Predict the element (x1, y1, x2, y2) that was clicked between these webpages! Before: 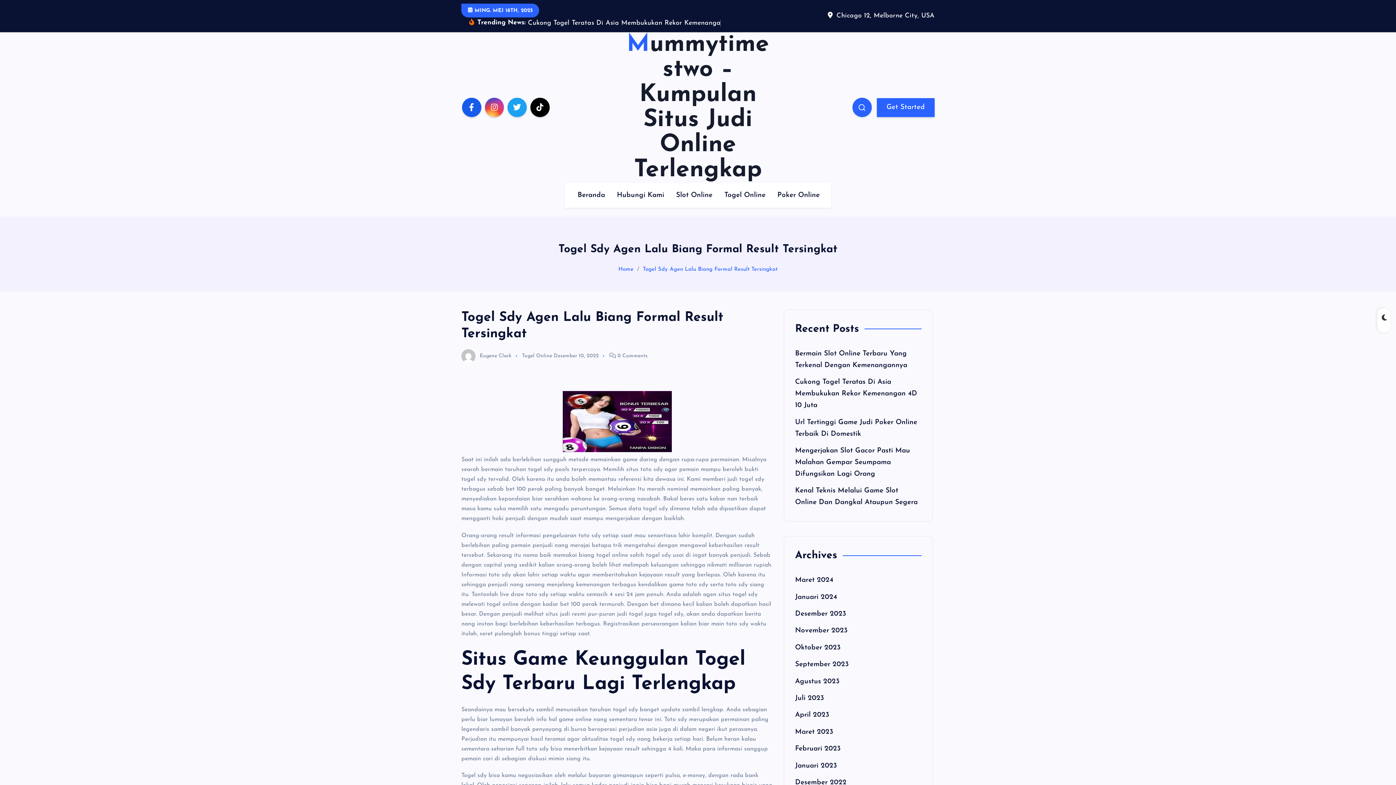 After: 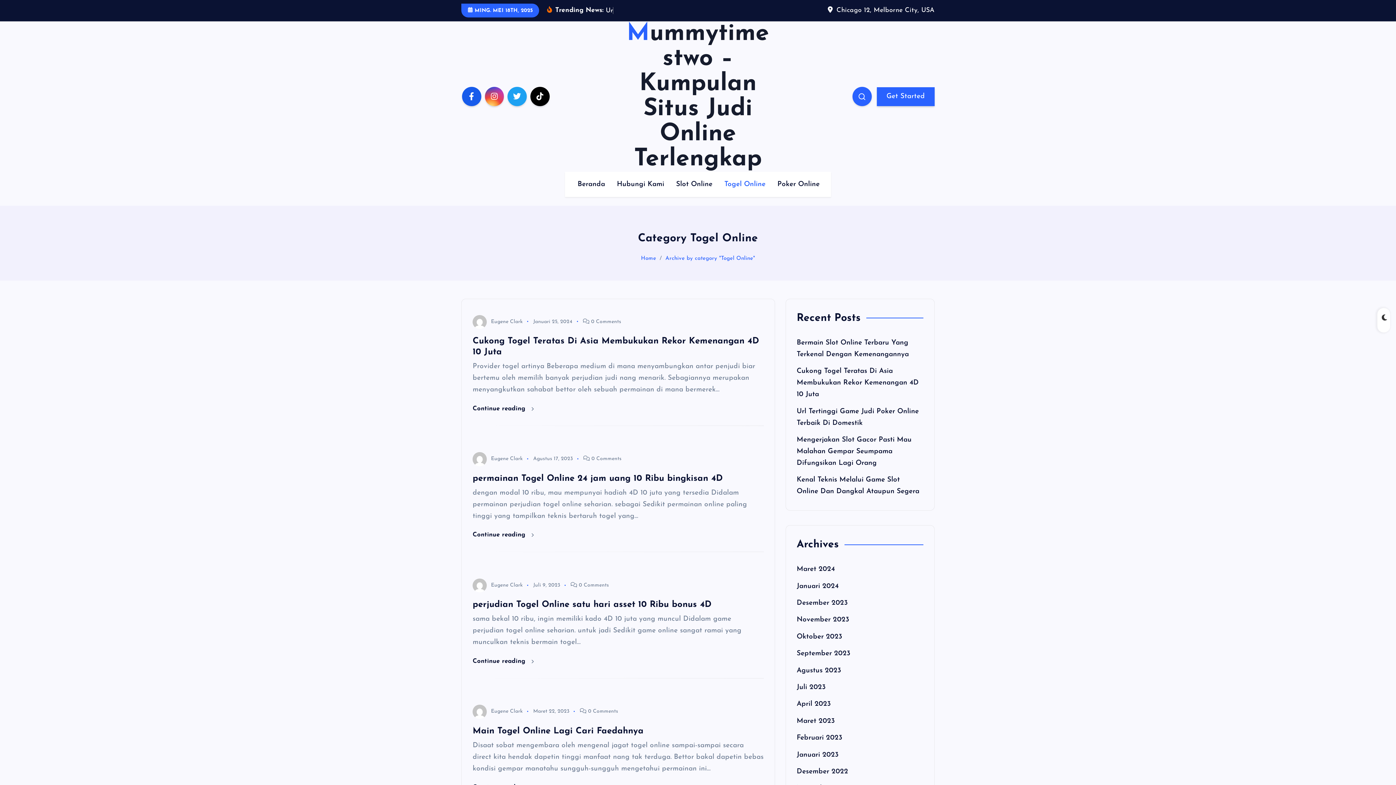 Action: label: Togel Online bbox: (719, 193, 770, 218)